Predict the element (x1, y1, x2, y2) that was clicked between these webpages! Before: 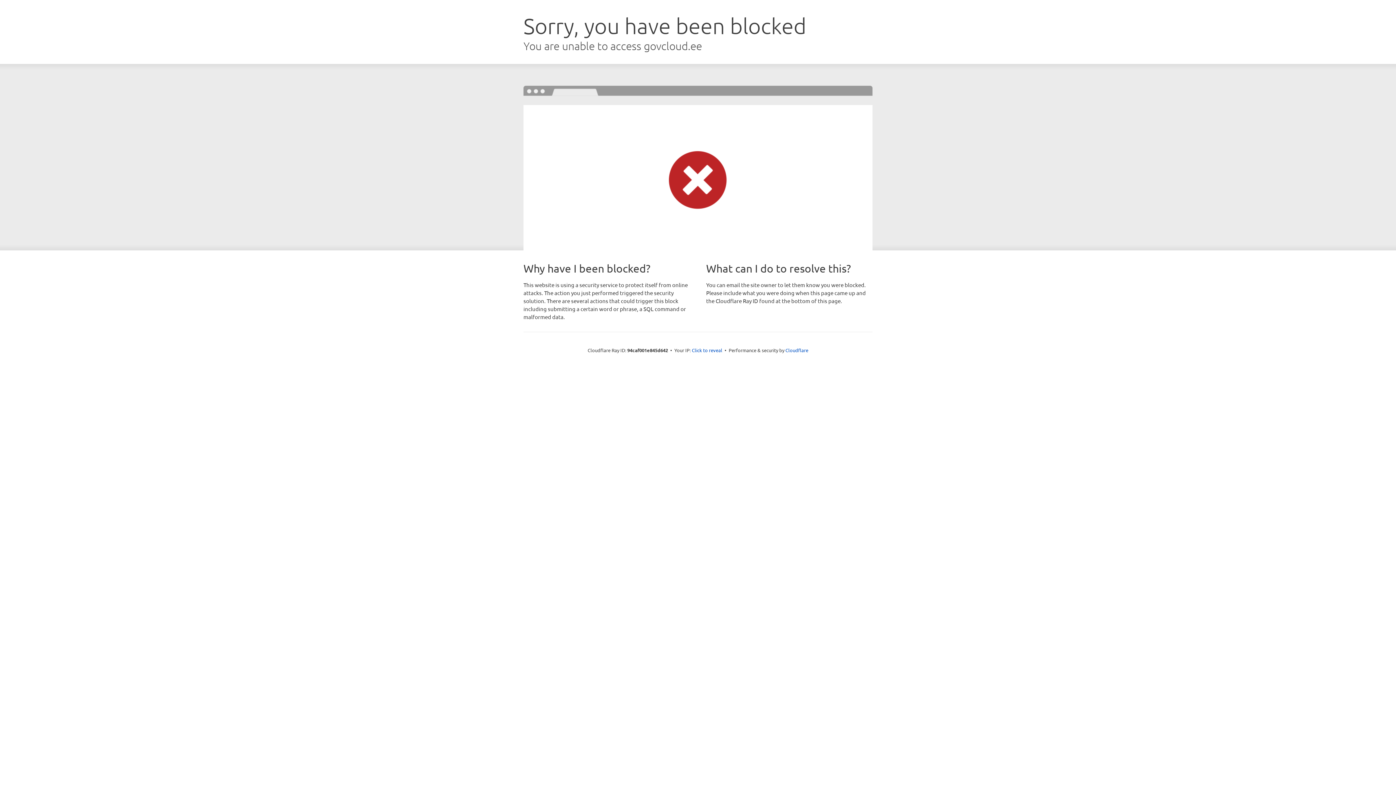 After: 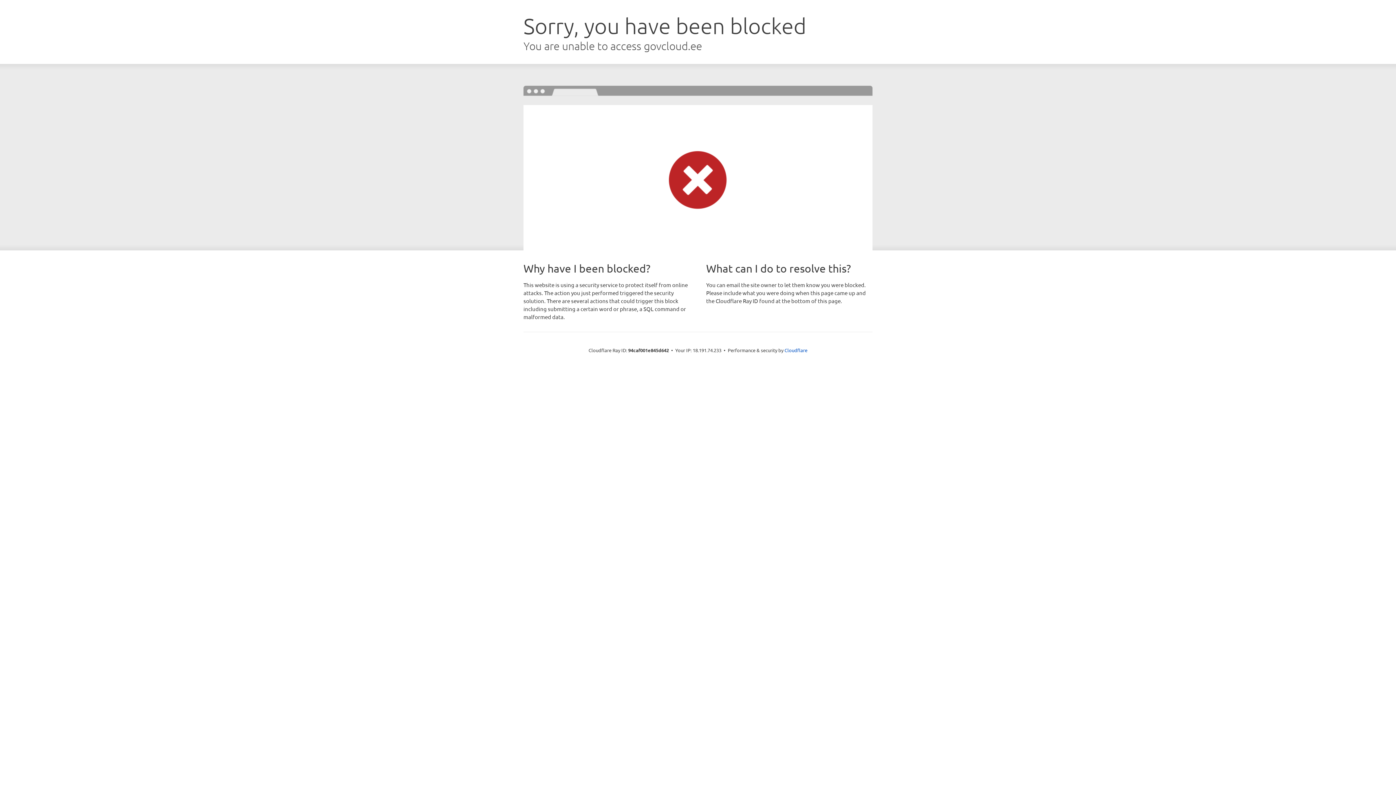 Action: label: Click to reveal bbox: (692, 346, 722, 353)